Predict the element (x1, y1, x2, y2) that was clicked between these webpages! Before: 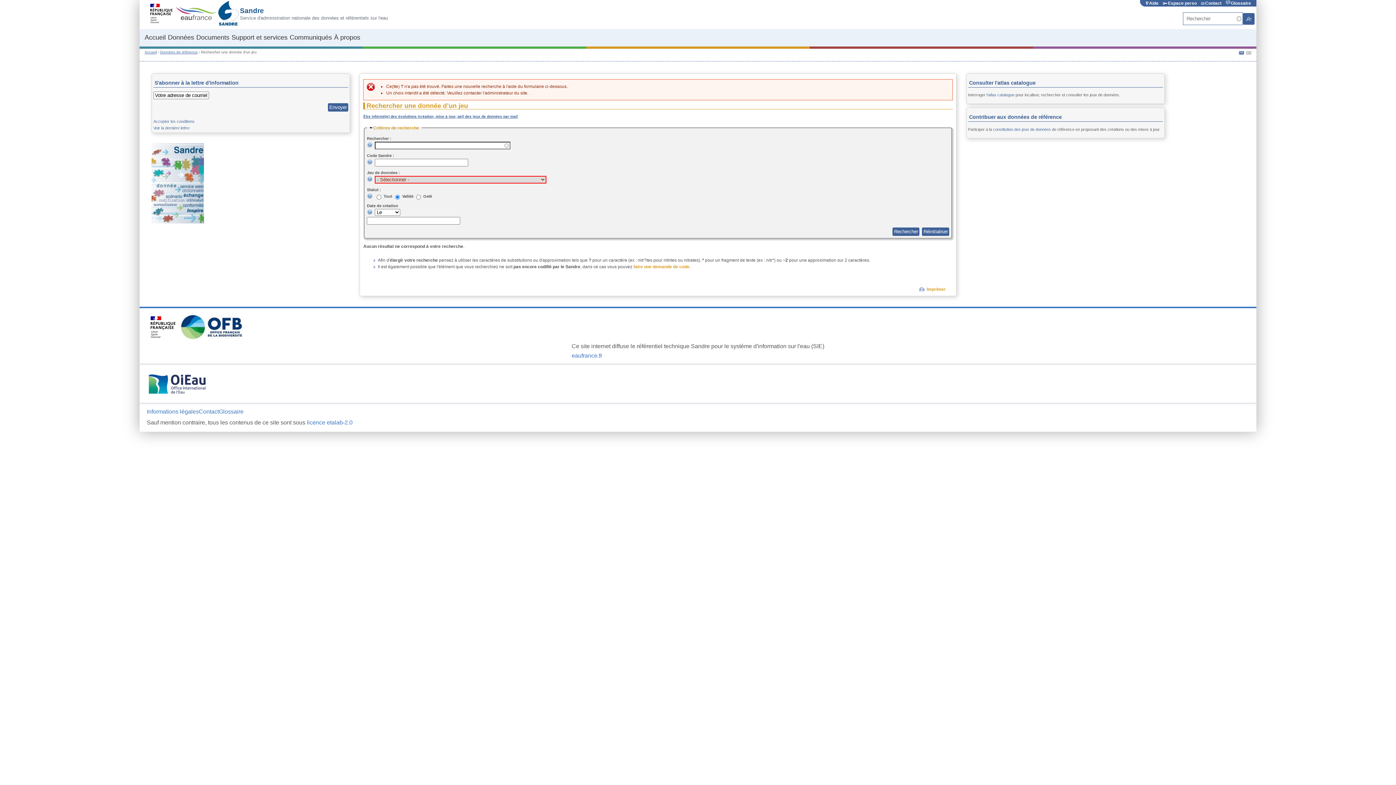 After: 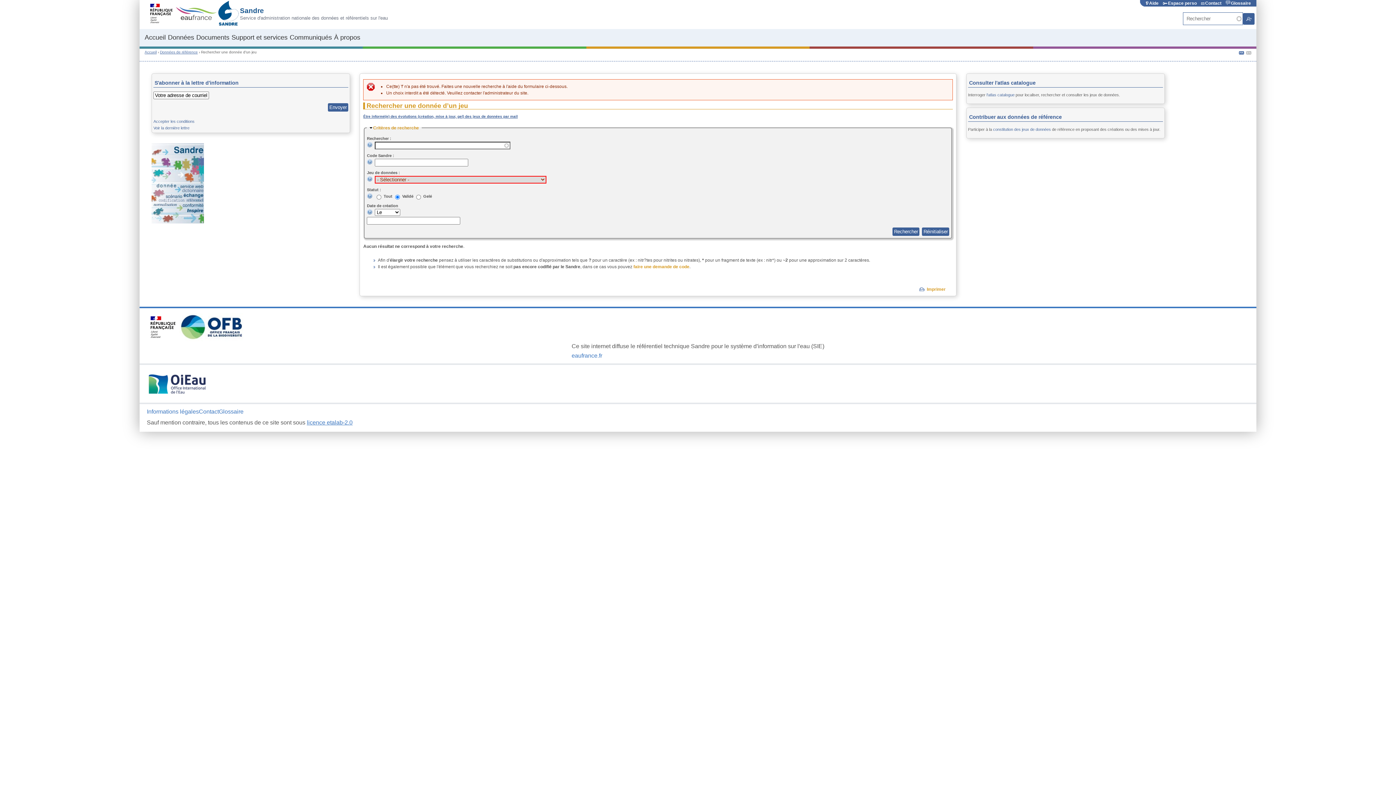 Action: bbox: (306, 419, 352, 425) label: licence etalab-2.0